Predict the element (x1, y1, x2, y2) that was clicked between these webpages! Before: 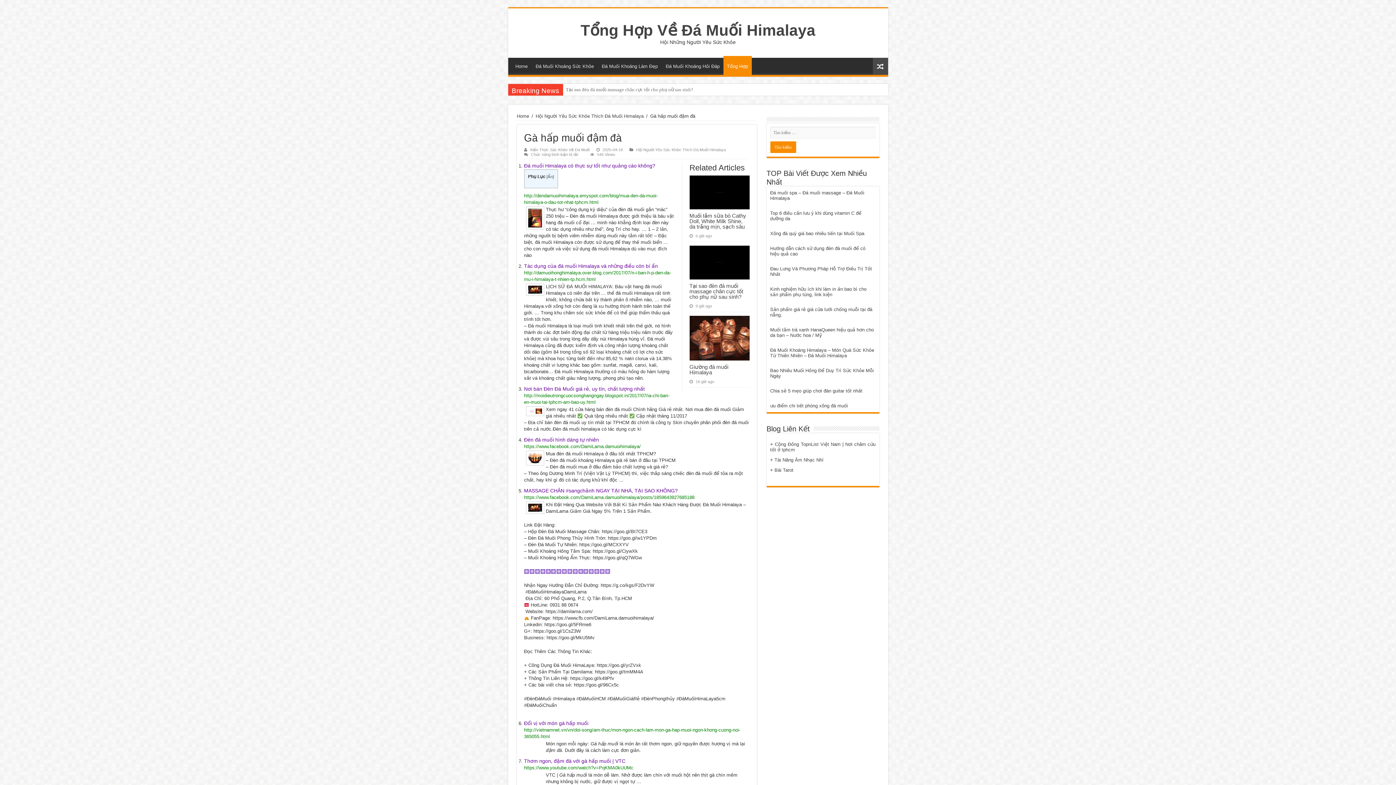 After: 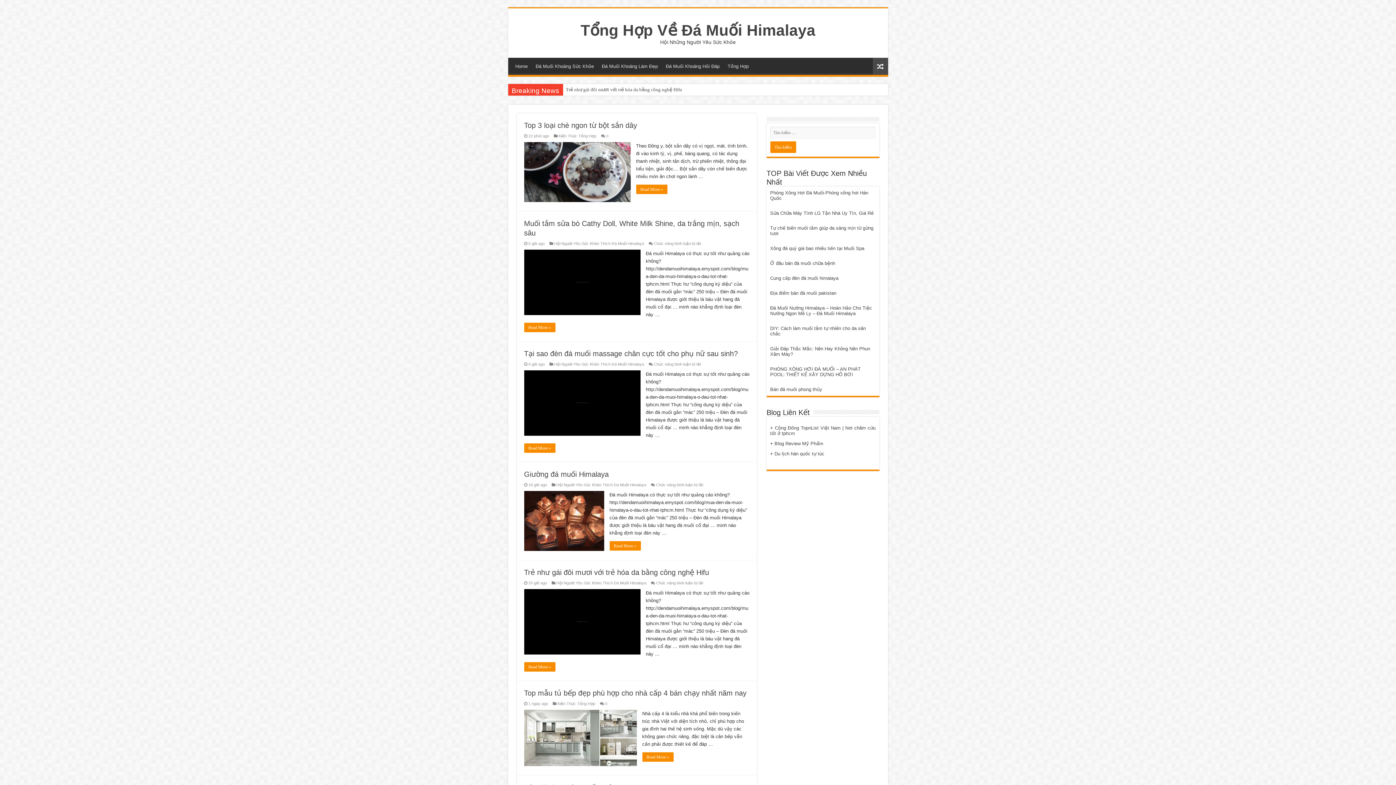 Action: label: Home bbox: (511, 57, 531, 73)